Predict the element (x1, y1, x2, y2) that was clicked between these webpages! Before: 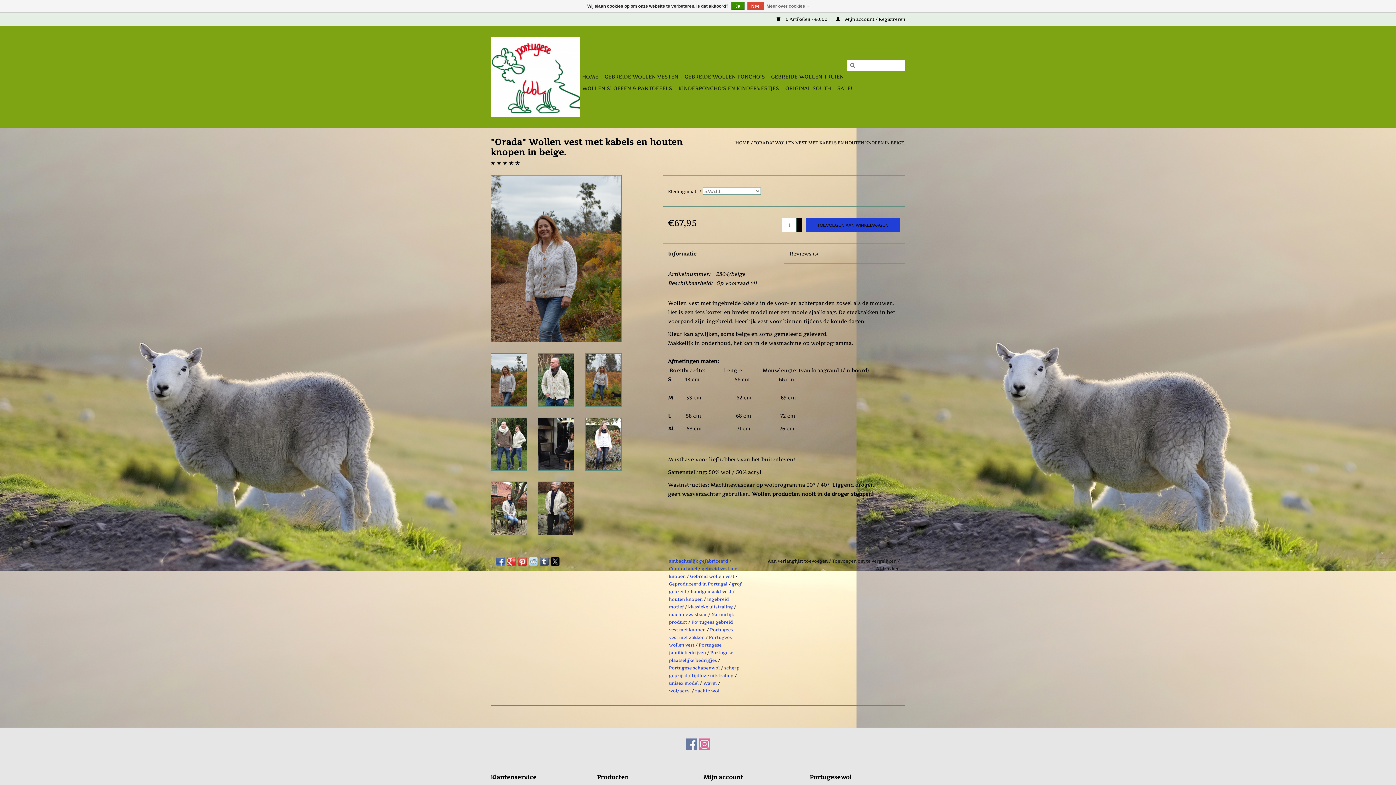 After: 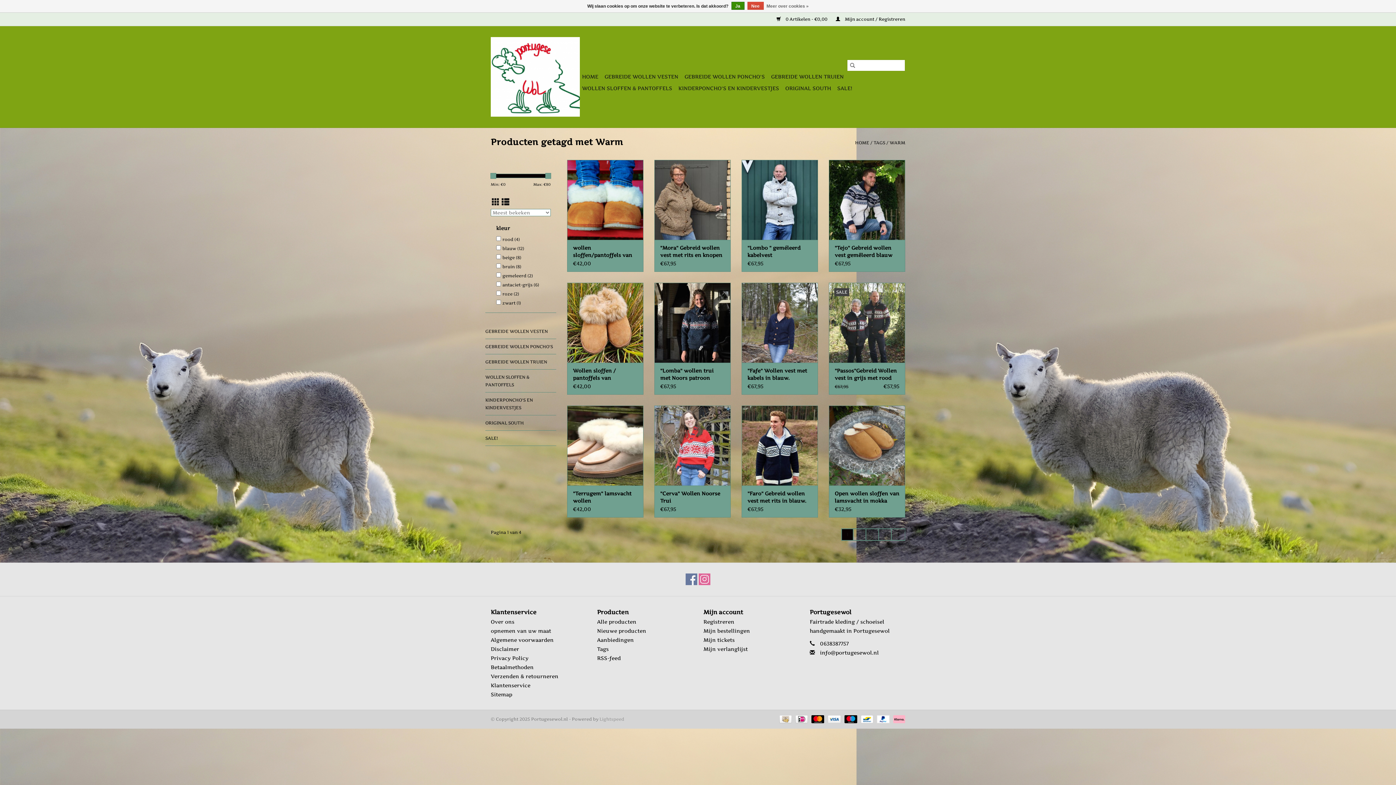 Action: label: Warm bbox: (703, 680, 717, 686)